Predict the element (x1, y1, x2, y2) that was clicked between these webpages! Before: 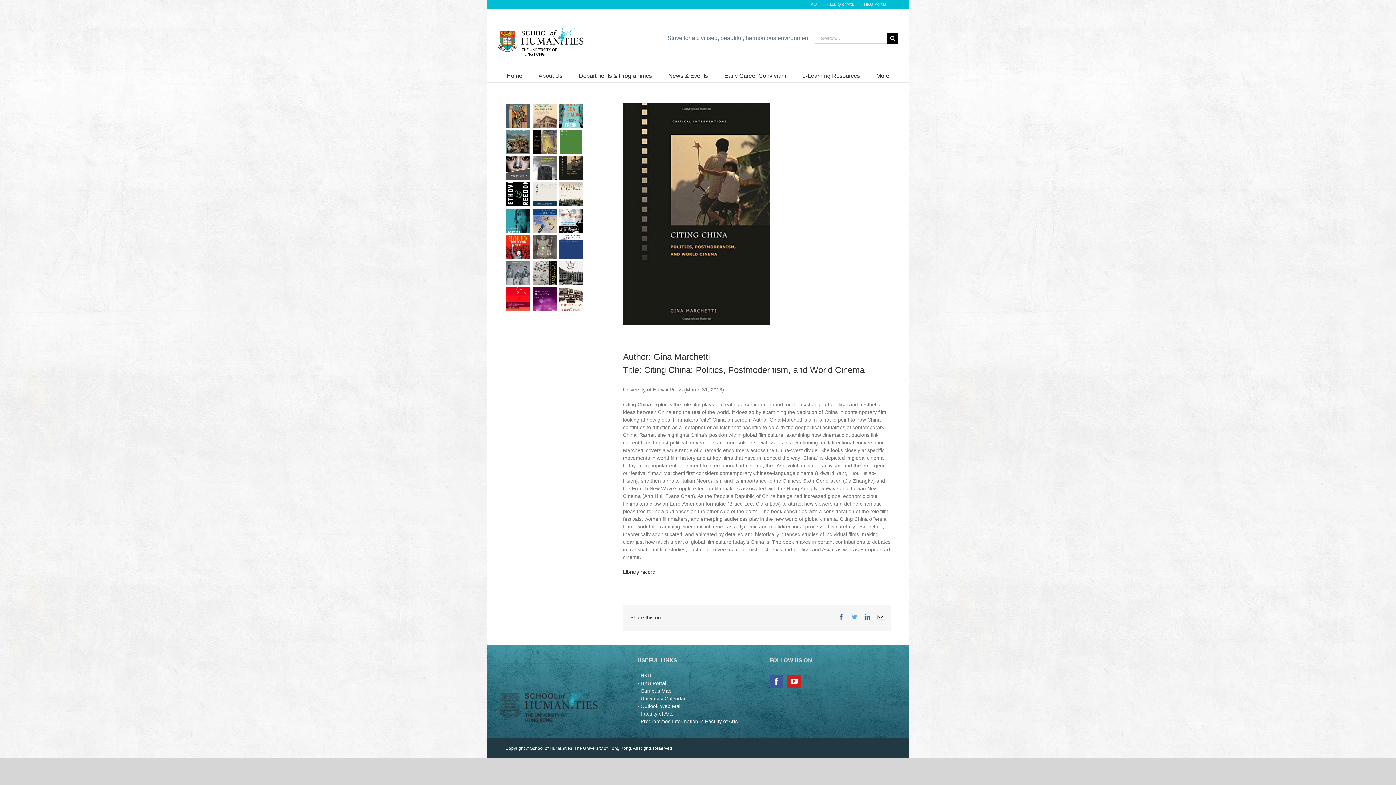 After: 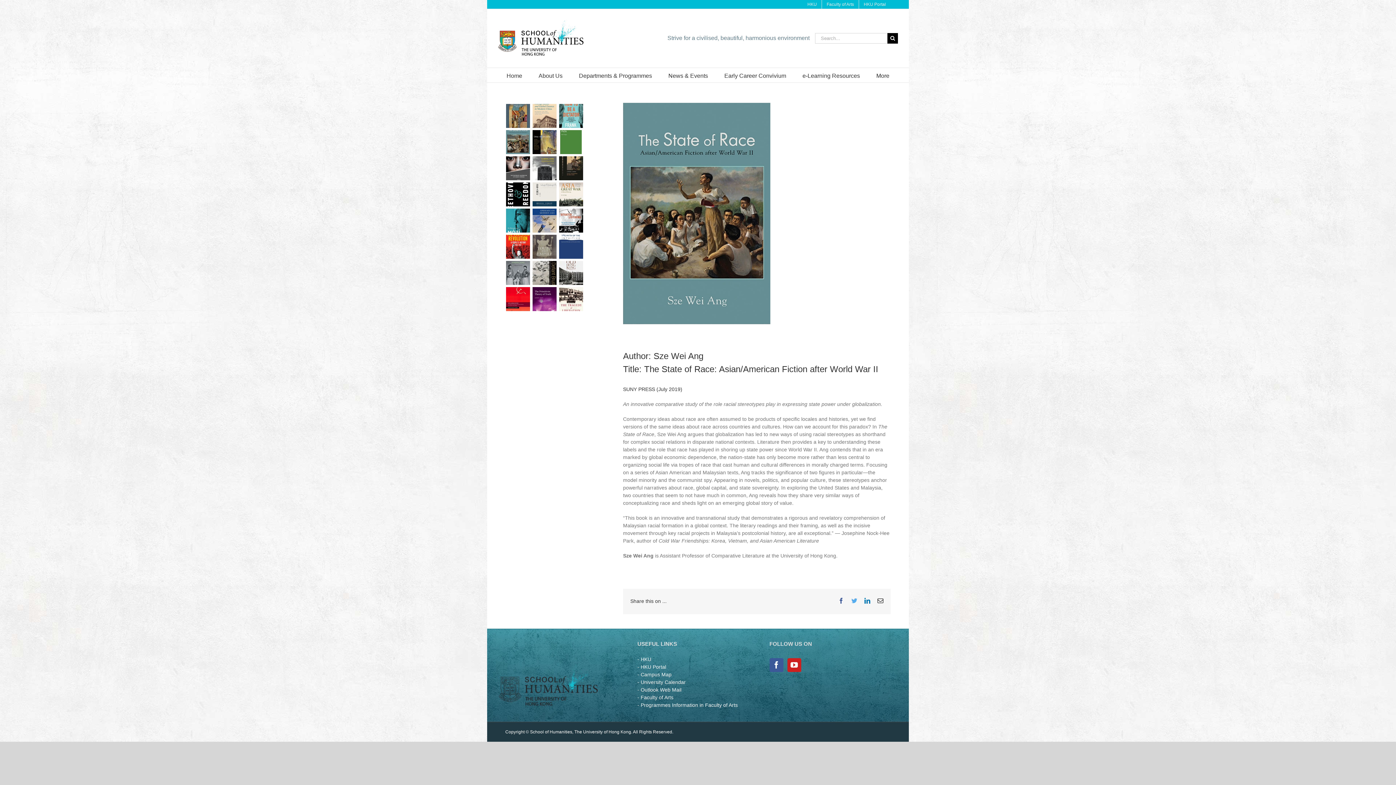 Action: bbox: (505, 128, 530, 155)